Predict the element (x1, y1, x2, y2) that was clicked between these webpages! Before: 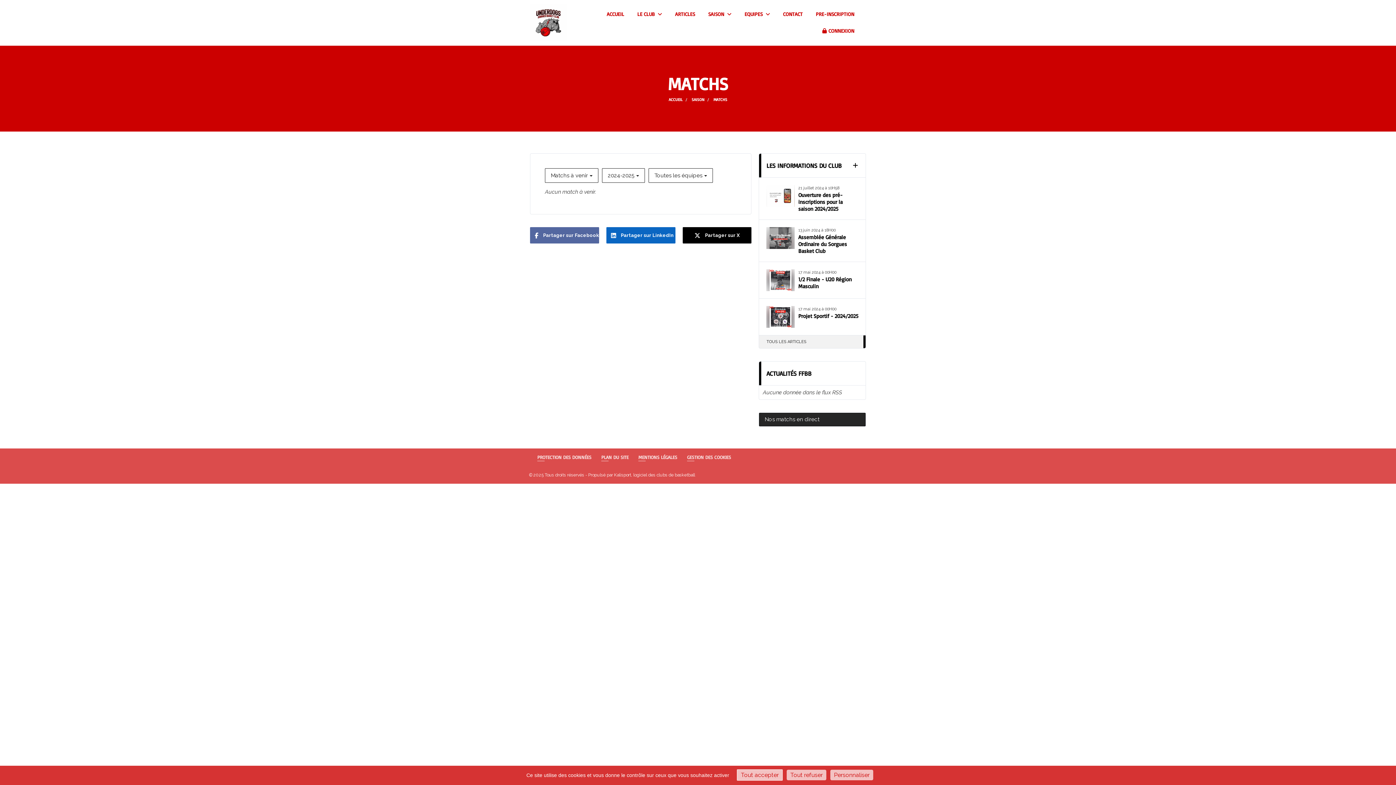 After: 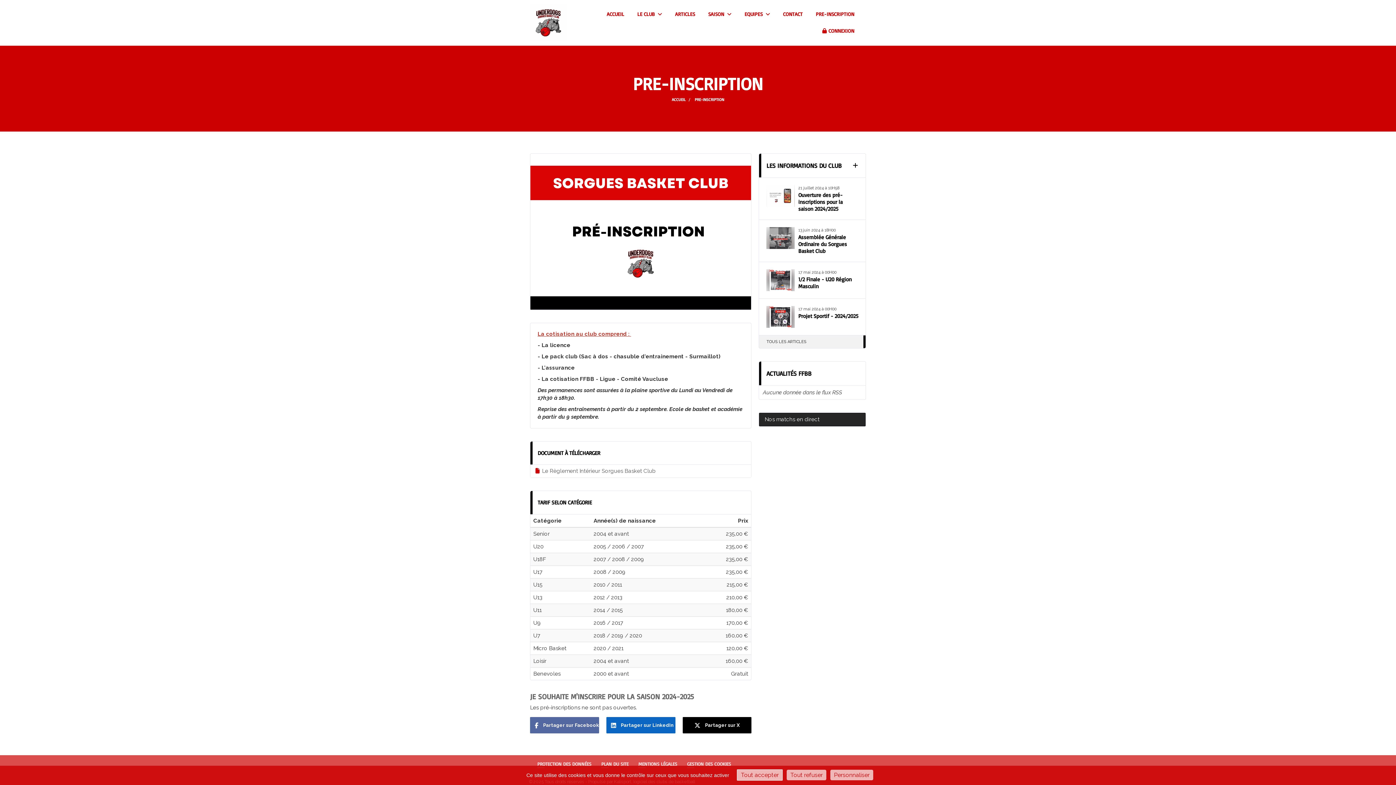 Action: bbox: (810, 5, 860, 22) label: PRE-INSCRIPTION